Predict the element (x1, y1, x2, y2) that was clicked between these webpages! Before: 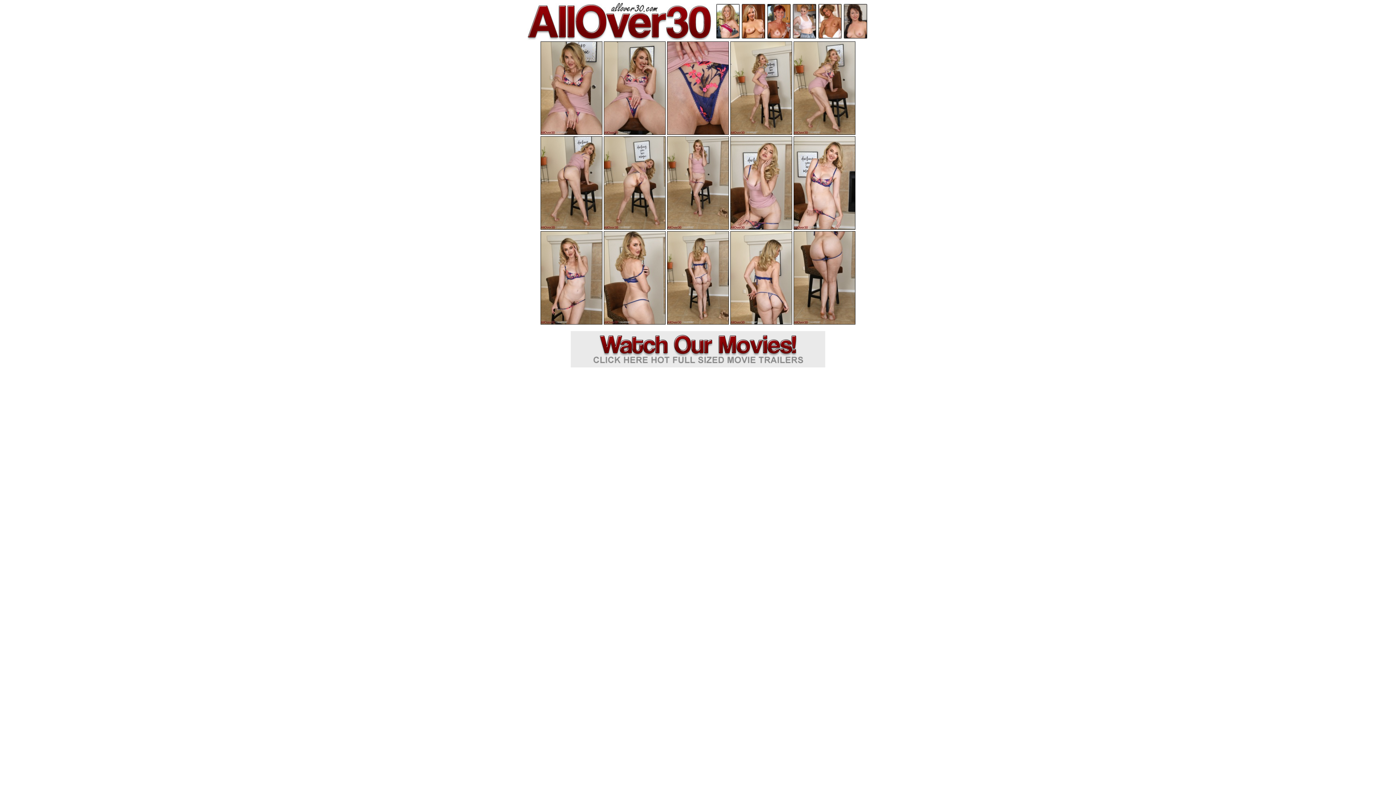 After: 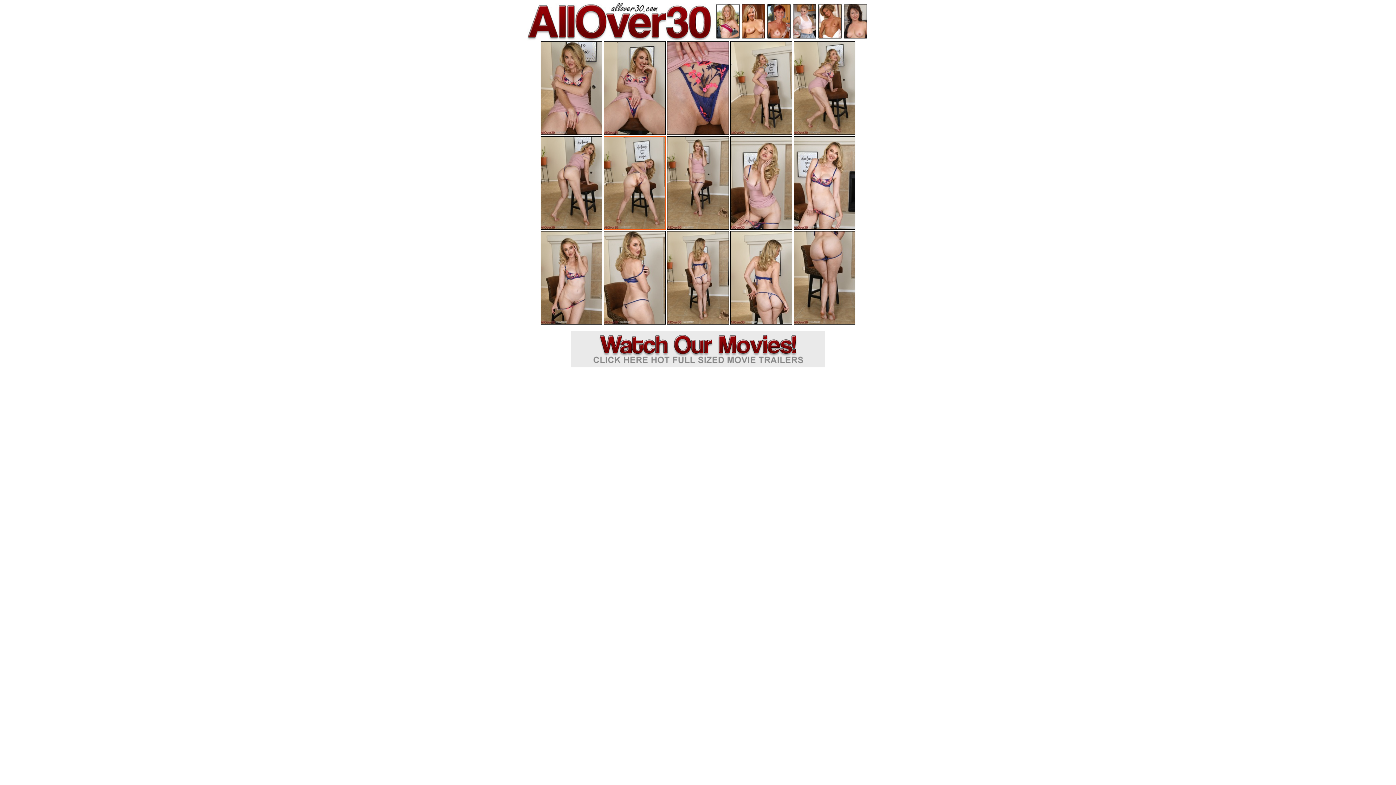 Action: bbox: (604, 136, 665, 229)